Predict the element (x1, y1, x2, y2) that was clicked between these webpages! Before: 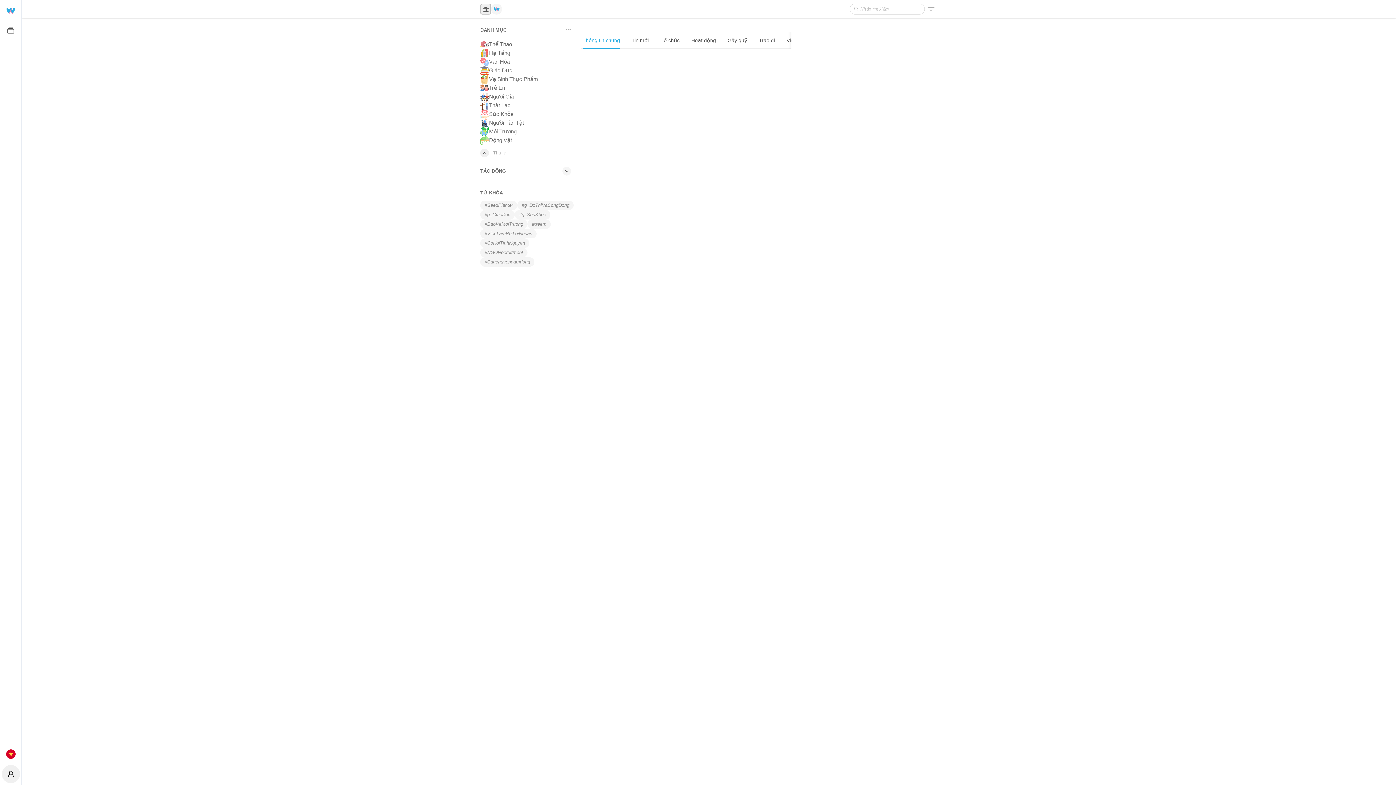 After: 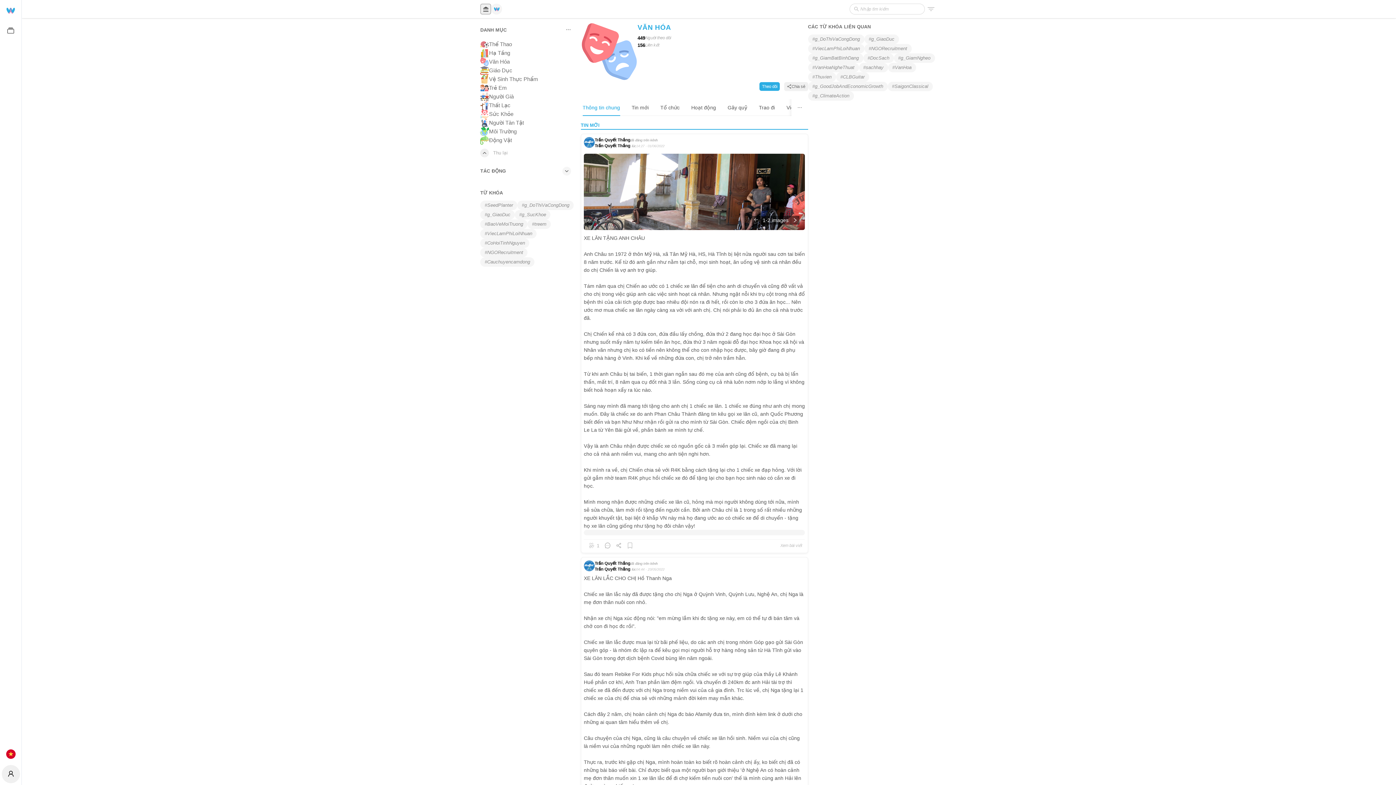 Action: label: Văn Hóa bbox: (480, 57, 574, 66)